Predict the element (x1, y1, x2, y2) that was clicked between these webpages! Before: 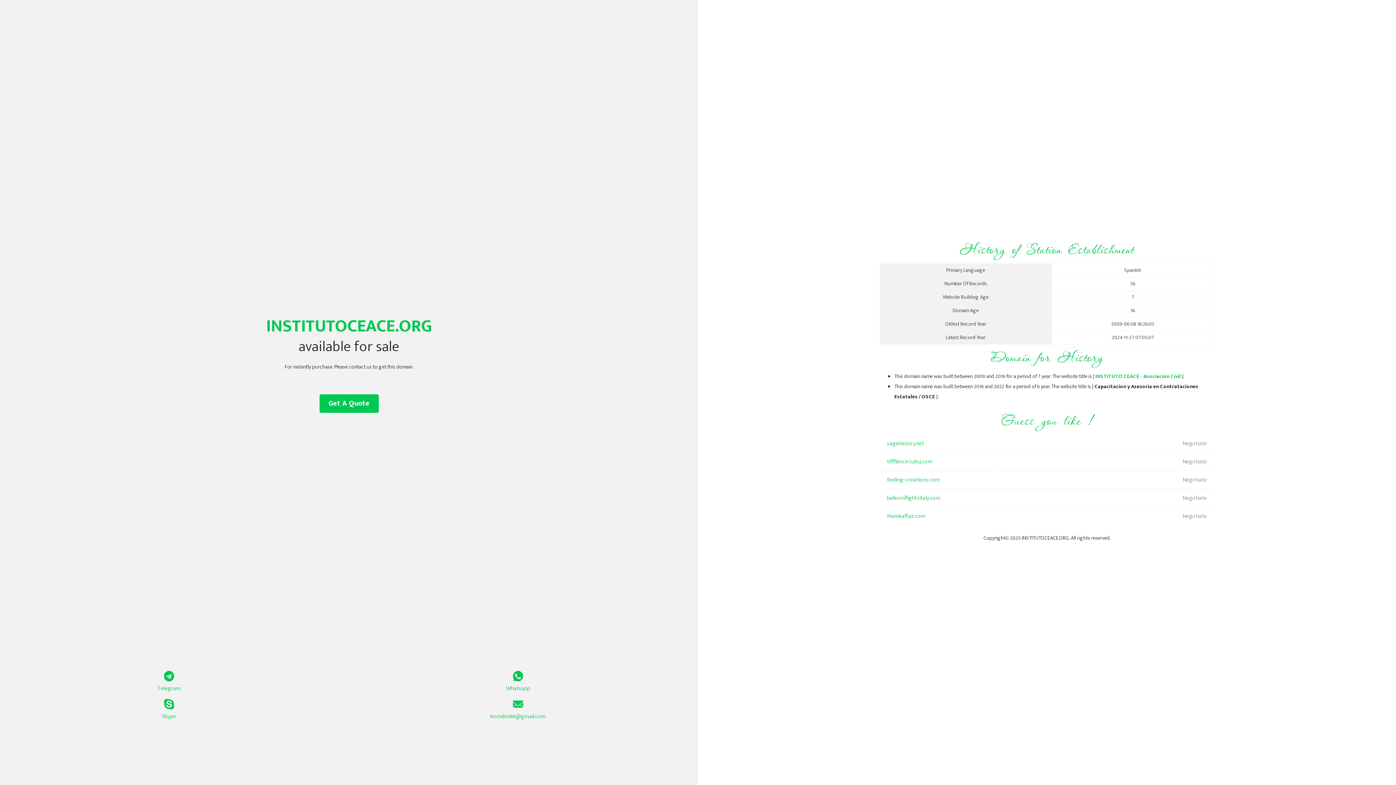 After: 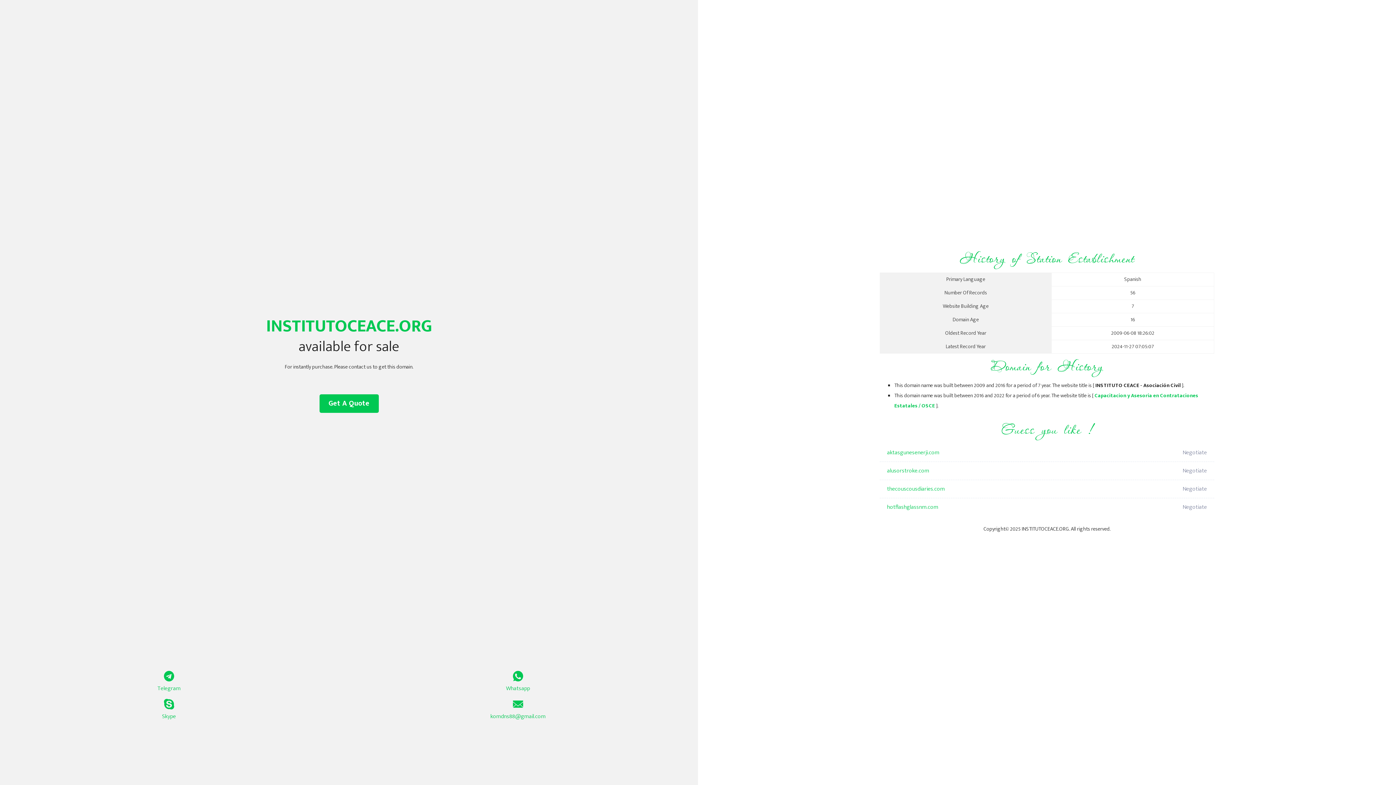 Action: bbox: (1095, 372, 1181, 381) label: INSTITUTO CEACE - Asociación Civil